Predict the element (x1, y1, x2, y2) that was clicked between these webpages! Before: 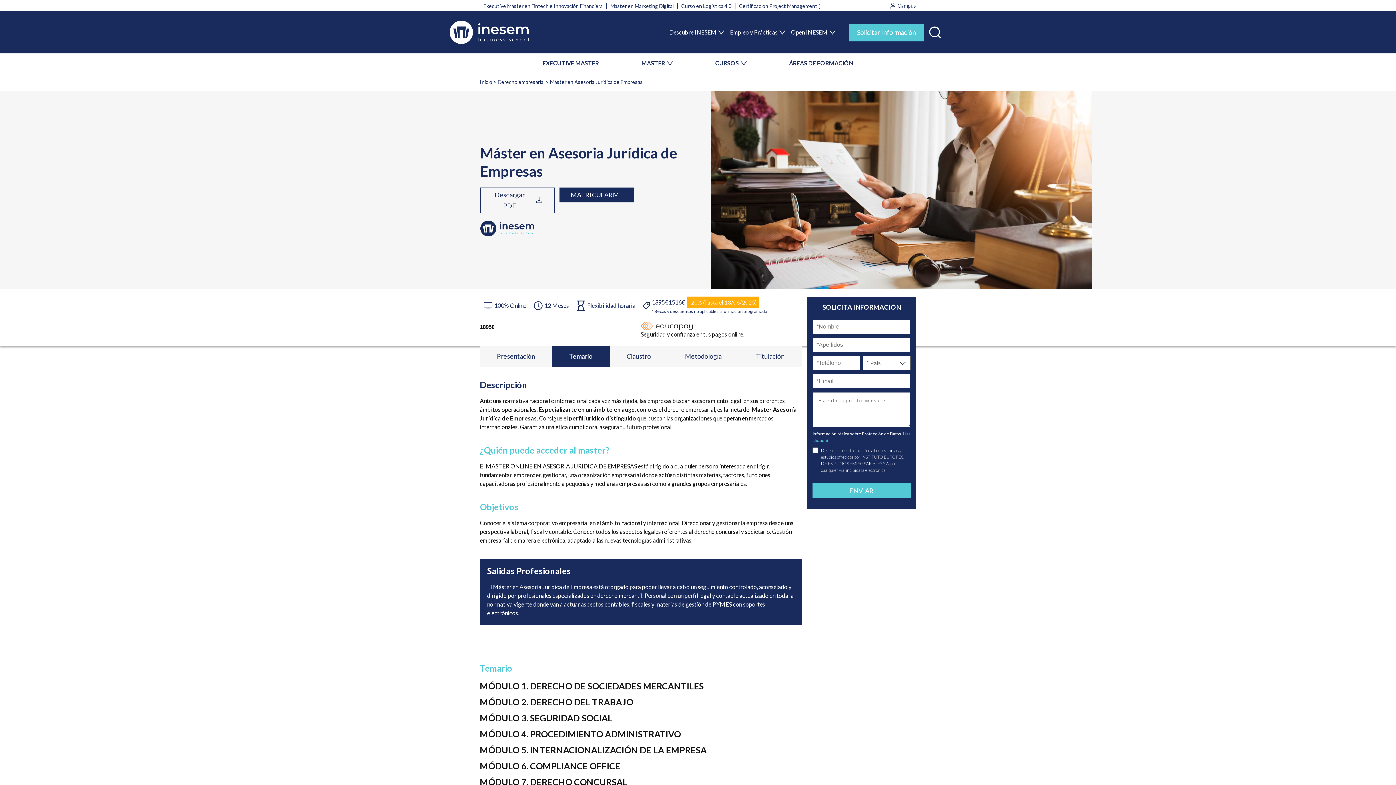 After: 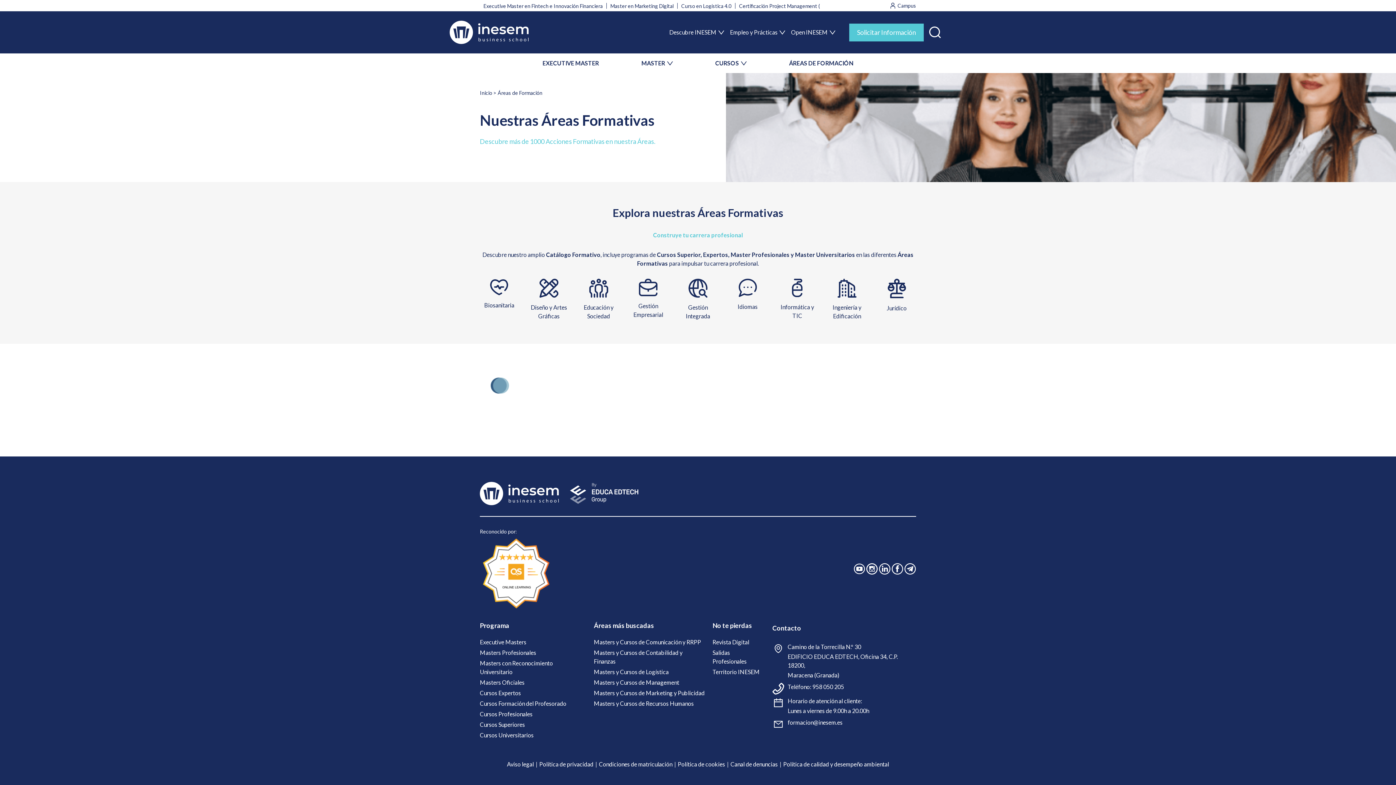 Action: label: ÁREAS DE FORMACIÓN bbox: (789, 53, 853, 73)